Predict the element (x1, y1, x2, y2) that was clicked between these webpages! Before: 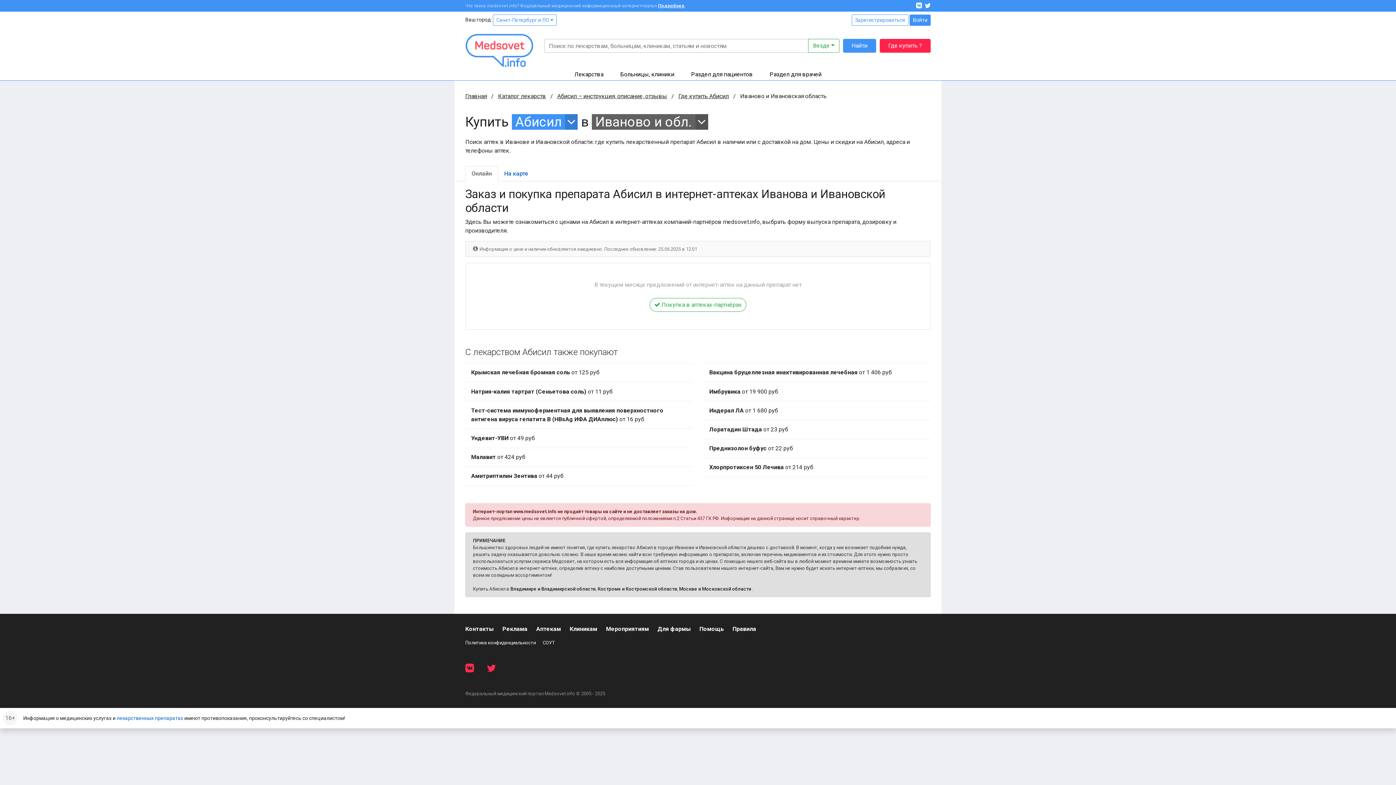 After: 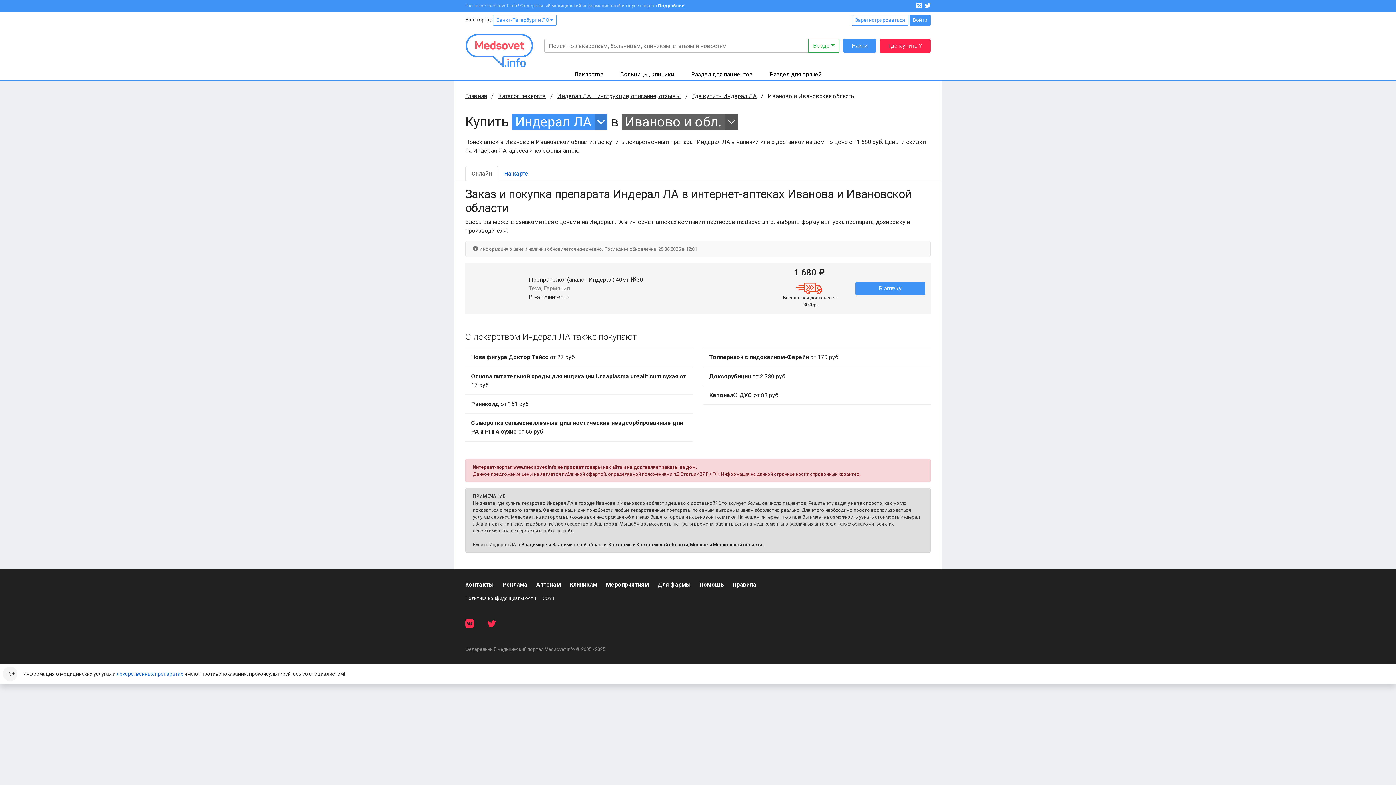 Action: bbox: (703, 403, 930, 418) label: Индерал ЛА от 1 680 руб